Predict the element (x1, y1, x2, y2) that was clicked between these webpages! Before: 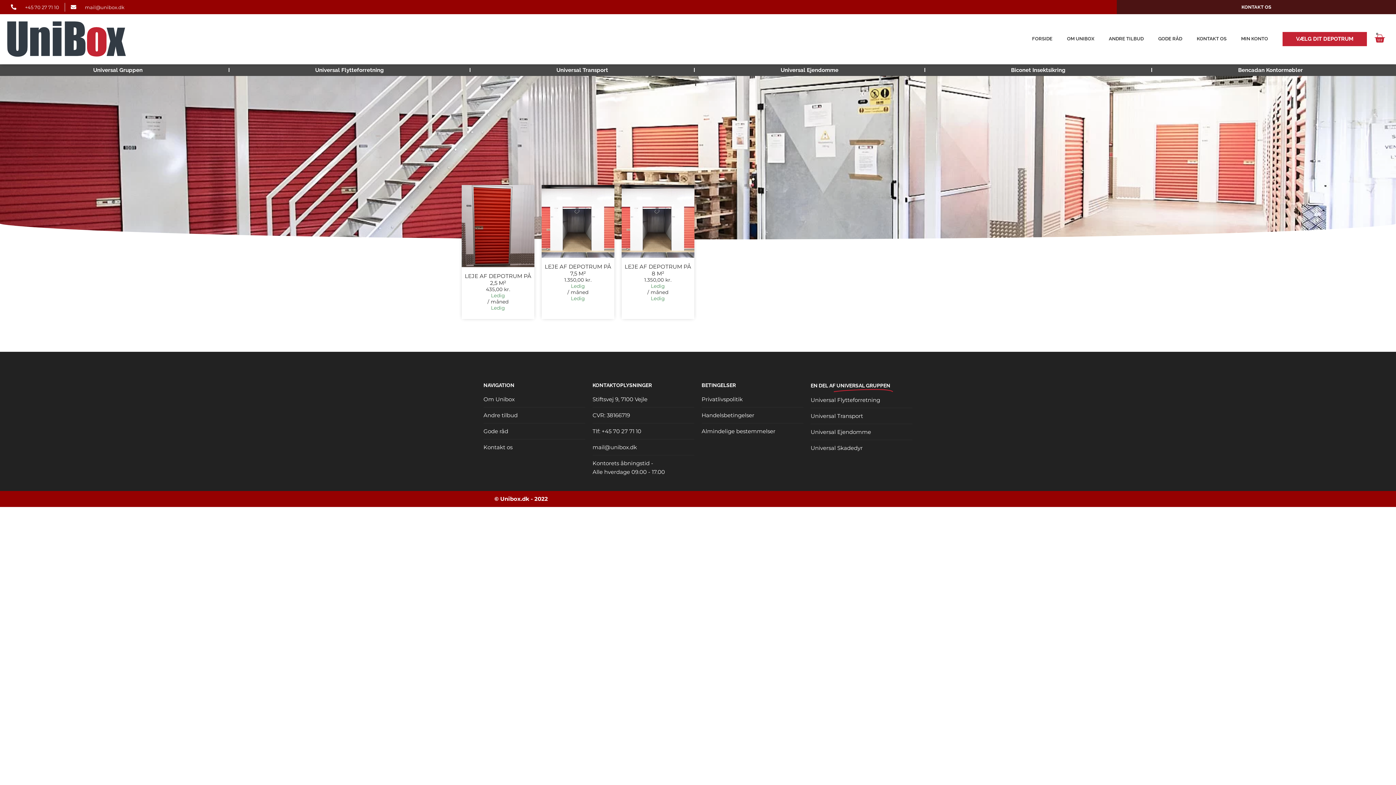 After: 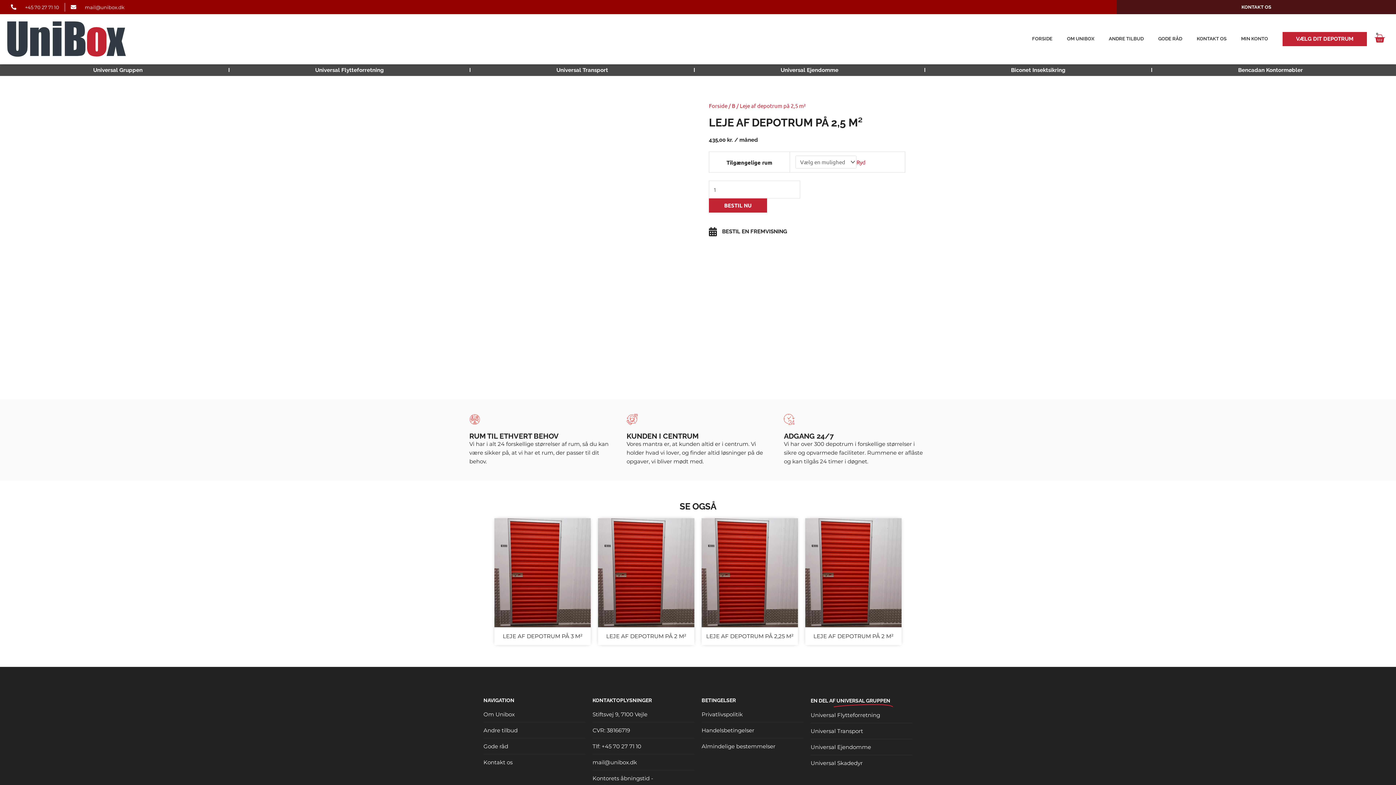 Action: bbox: (462, 272, 533, 286) label: LEJE AF DEPOTRUM PÅ 2,5 M²